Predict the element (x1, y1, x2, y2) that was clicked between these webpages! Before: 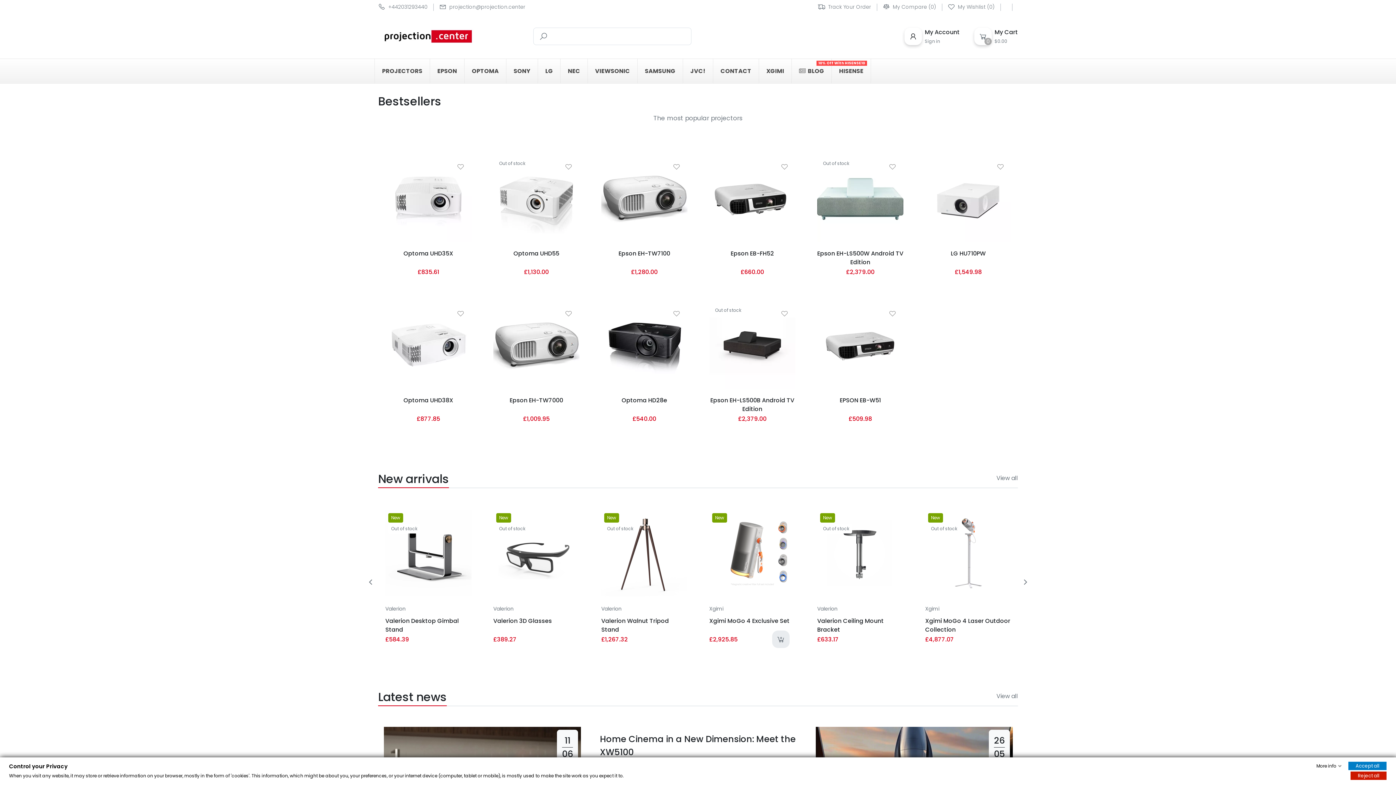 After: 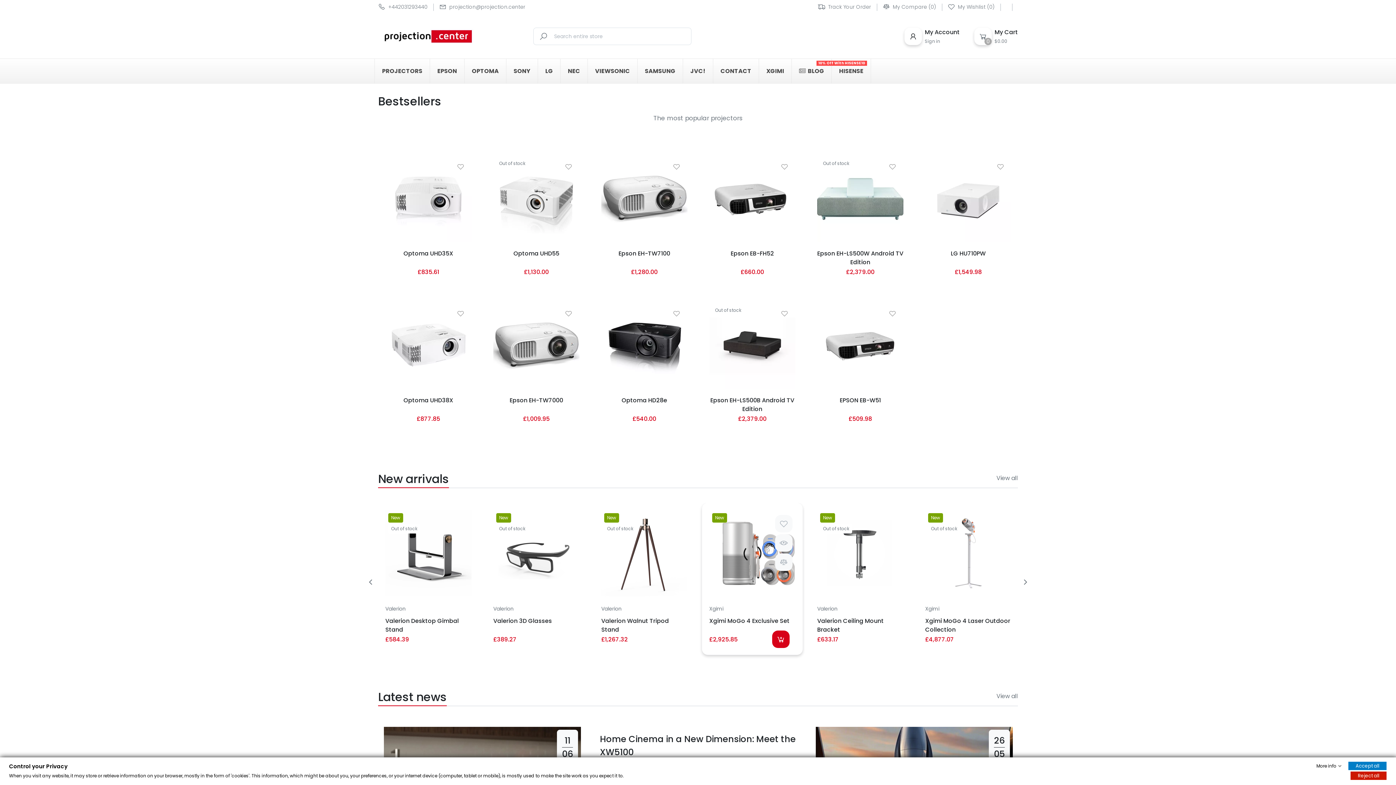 Action: bbox: (772, 630, 789, 648)